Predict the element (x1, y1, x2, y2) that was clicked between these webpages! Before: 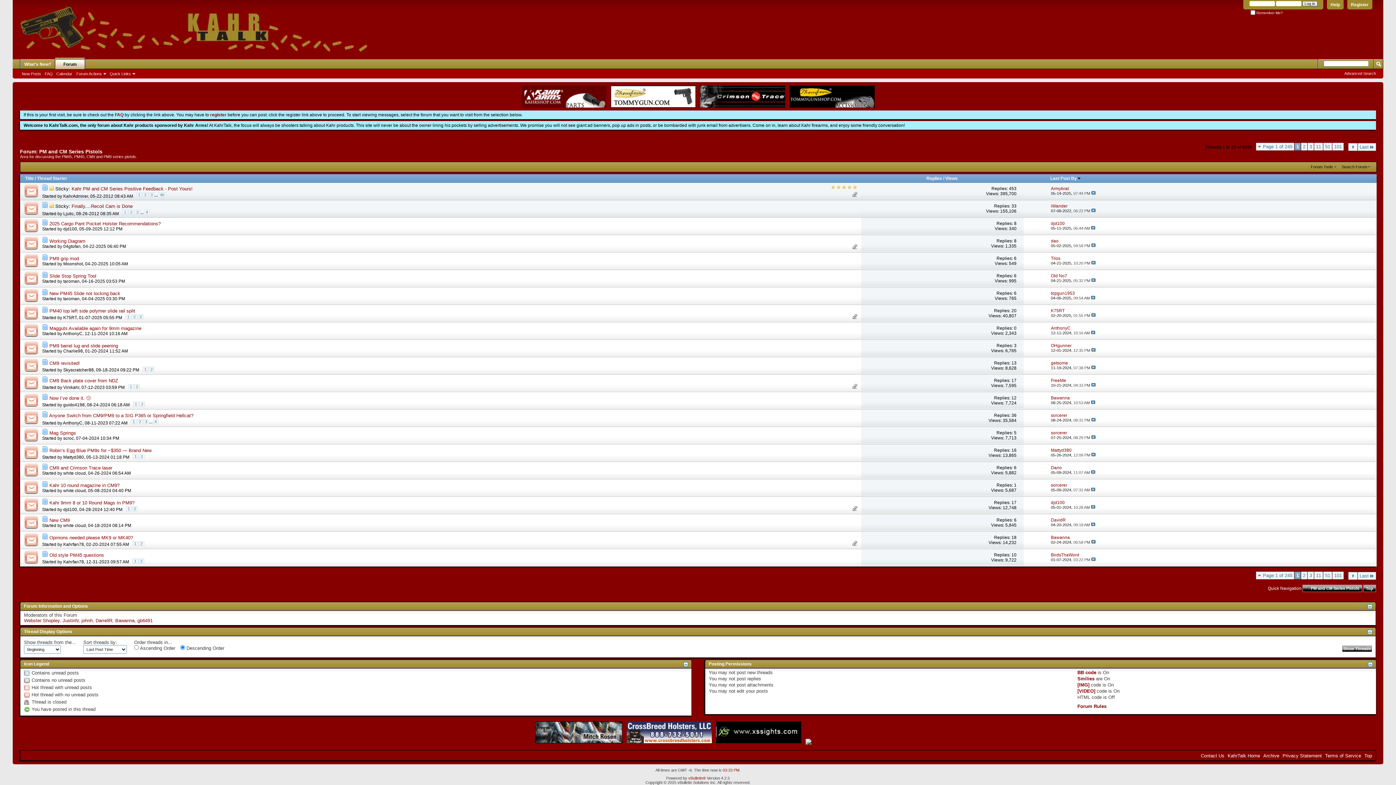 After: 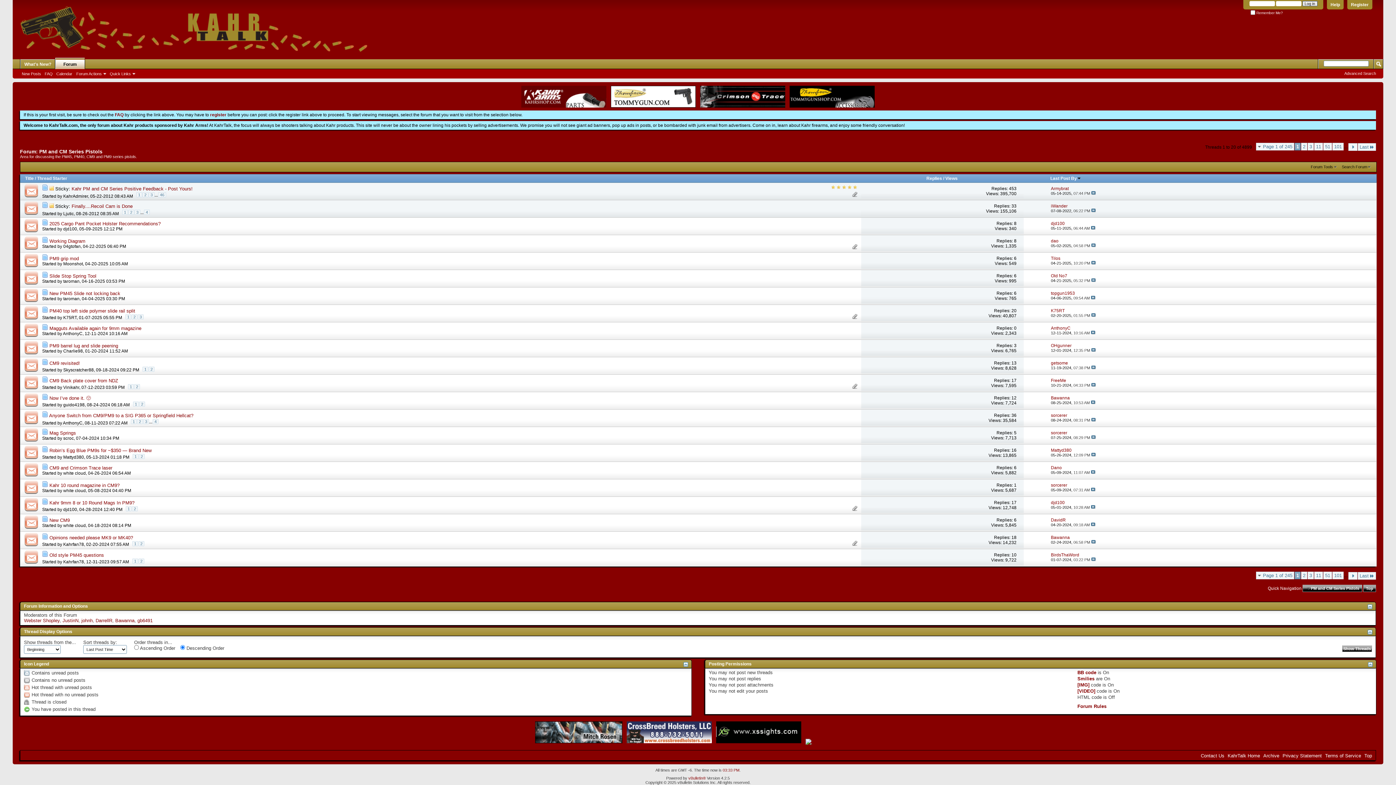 Action: bbox: (20, 252, 42, 269)